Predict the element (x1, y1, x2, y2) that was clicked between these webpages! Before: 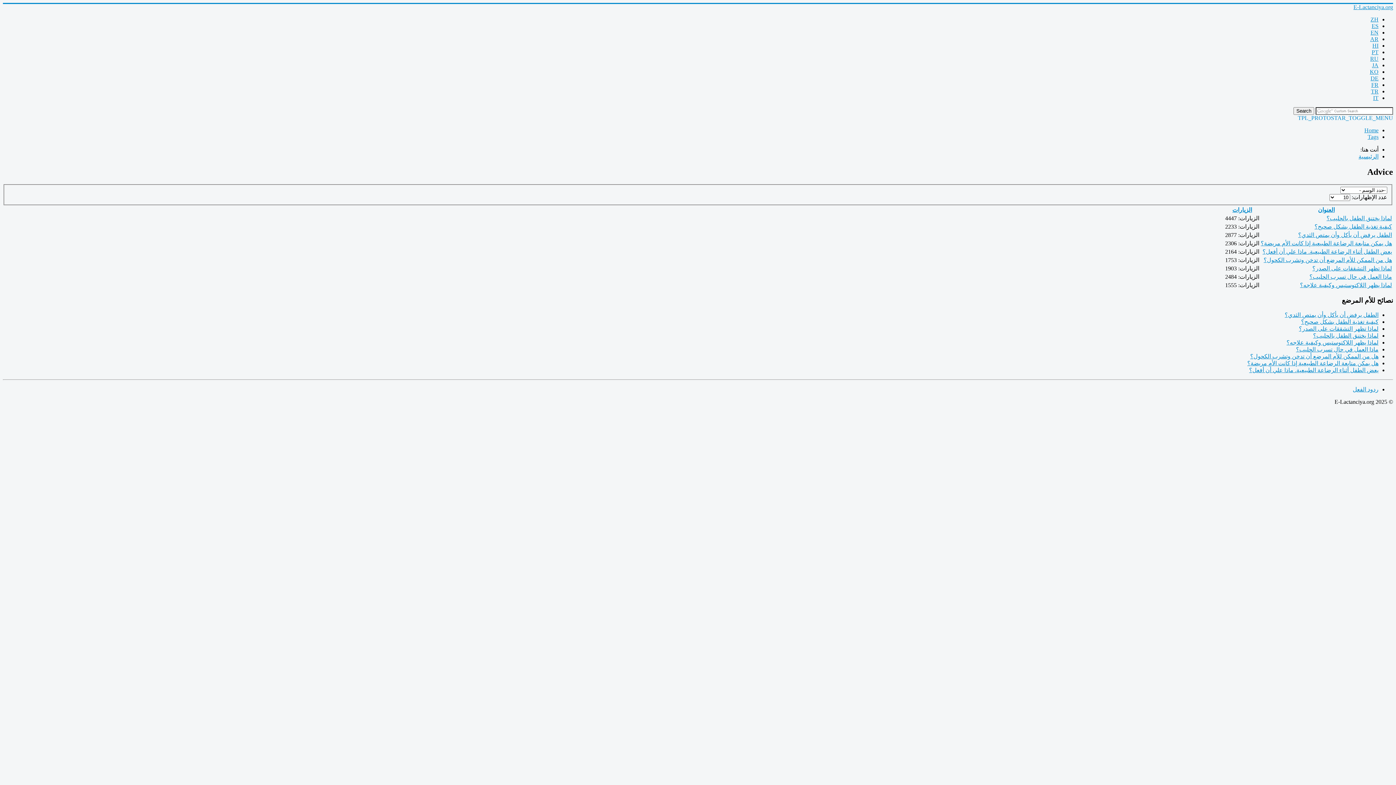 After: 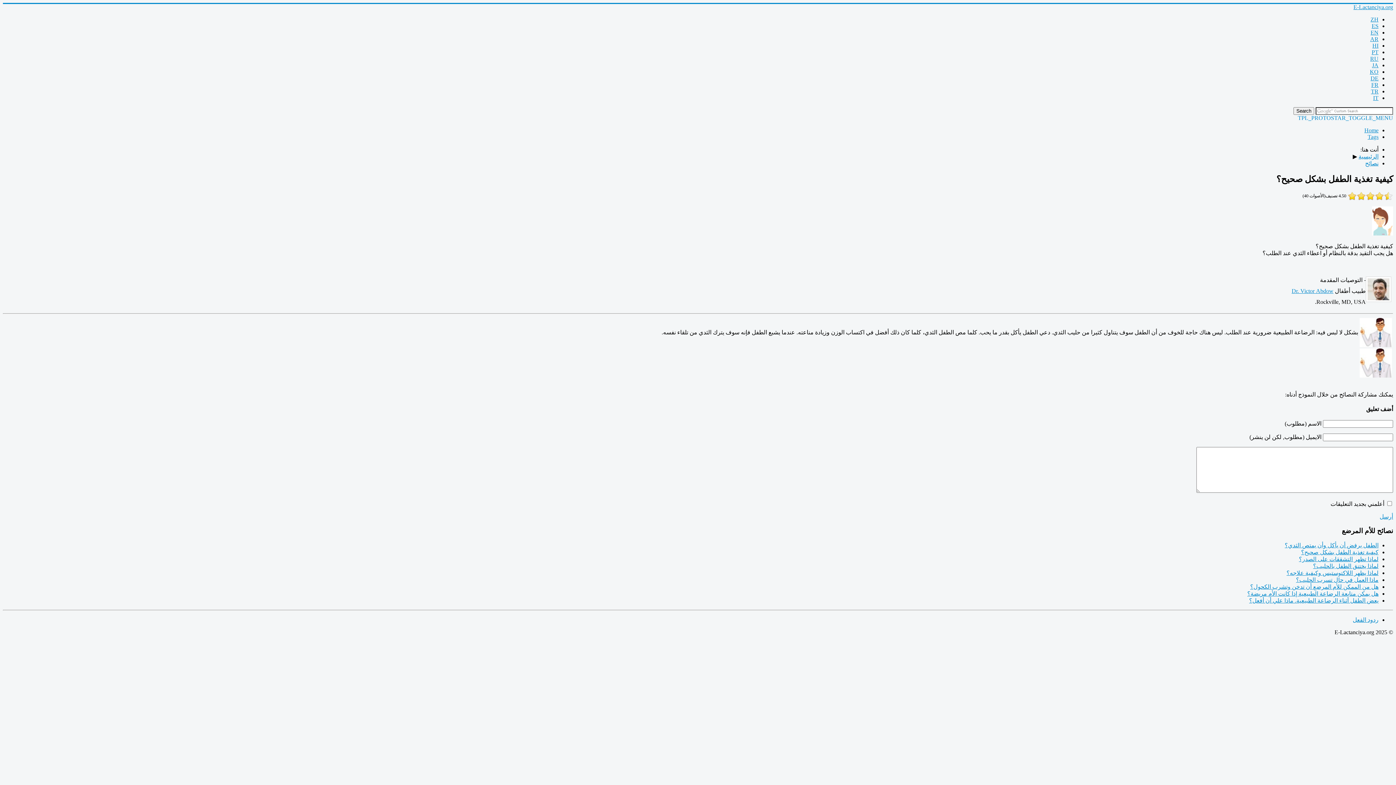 Action: label: كيفية تغذية الطفل بشكل صحيح؟ bbox: (1301, 318, 1378, 325)